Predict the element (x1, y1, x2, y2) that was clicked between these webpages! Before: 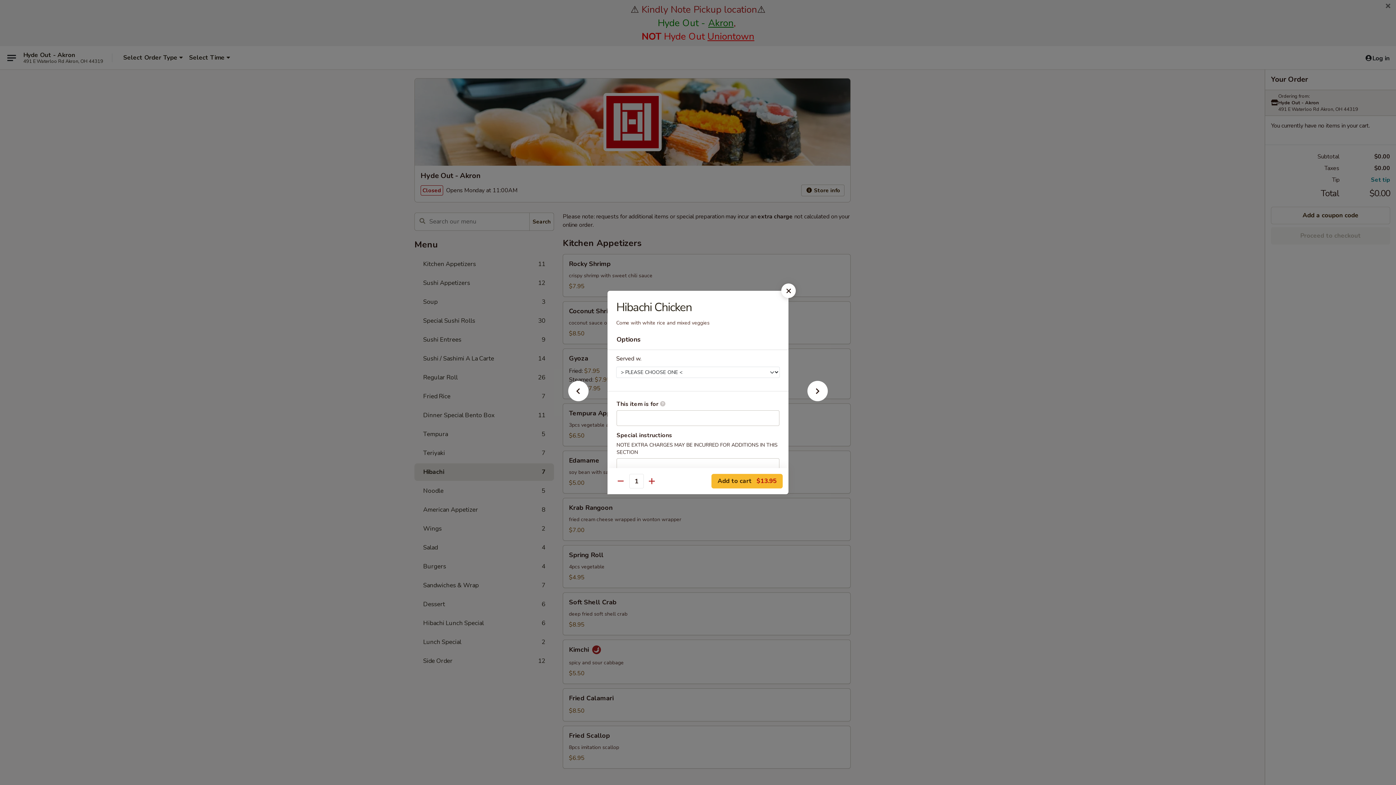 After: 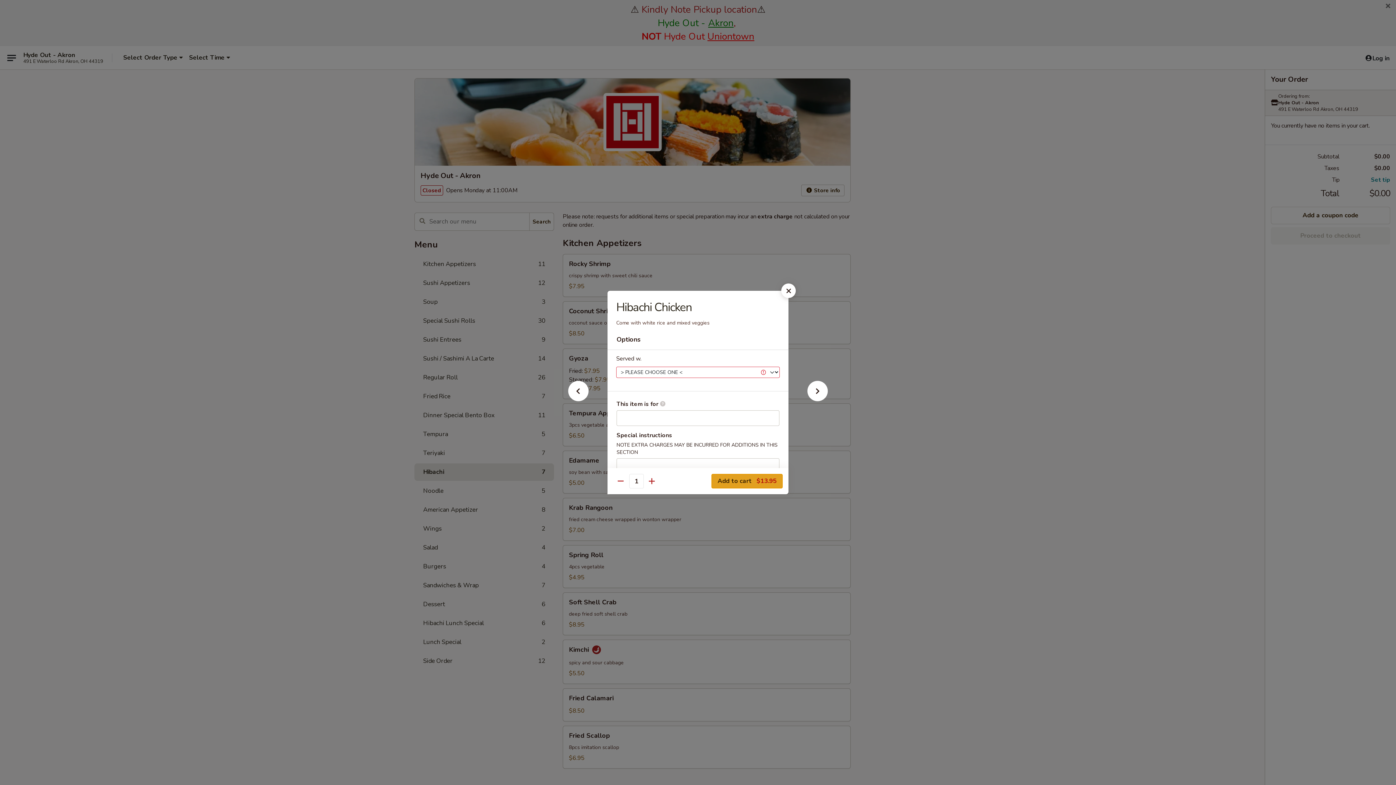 Action: label: Add to cart $13.95 bbox: (711, 474, 782, 488)